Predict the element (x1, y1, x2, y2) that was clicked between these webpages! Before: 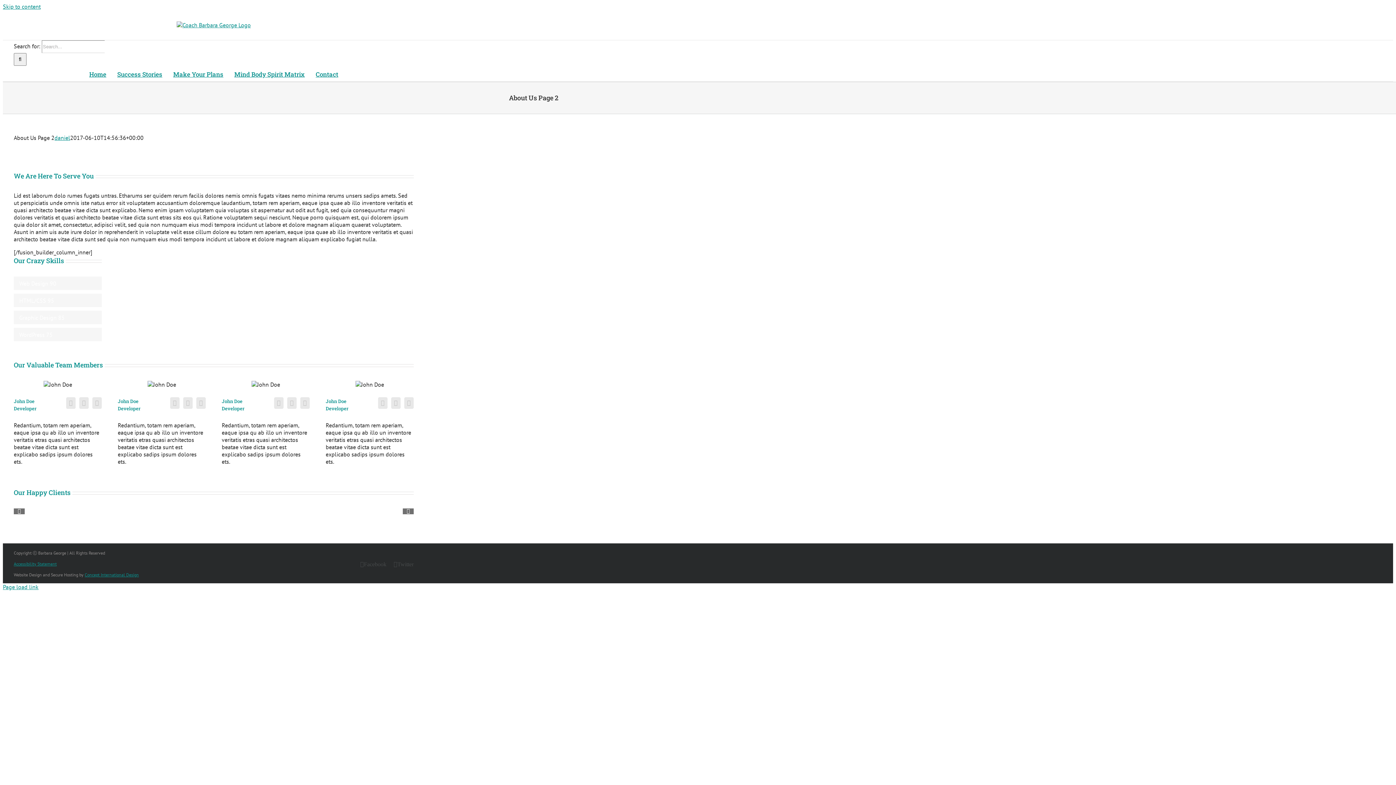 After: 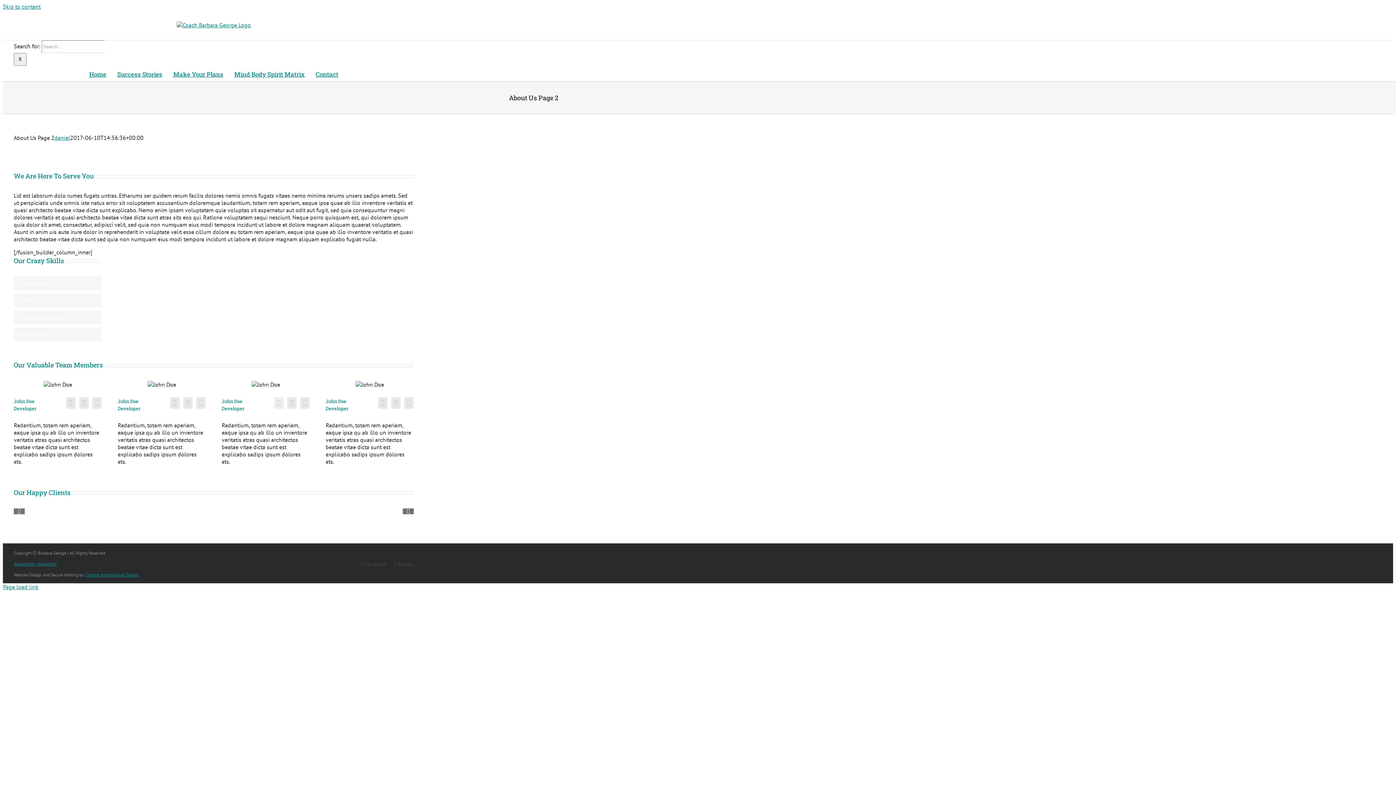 Action: bbox: (274, 397, 283, 409) label: fusion-facebook